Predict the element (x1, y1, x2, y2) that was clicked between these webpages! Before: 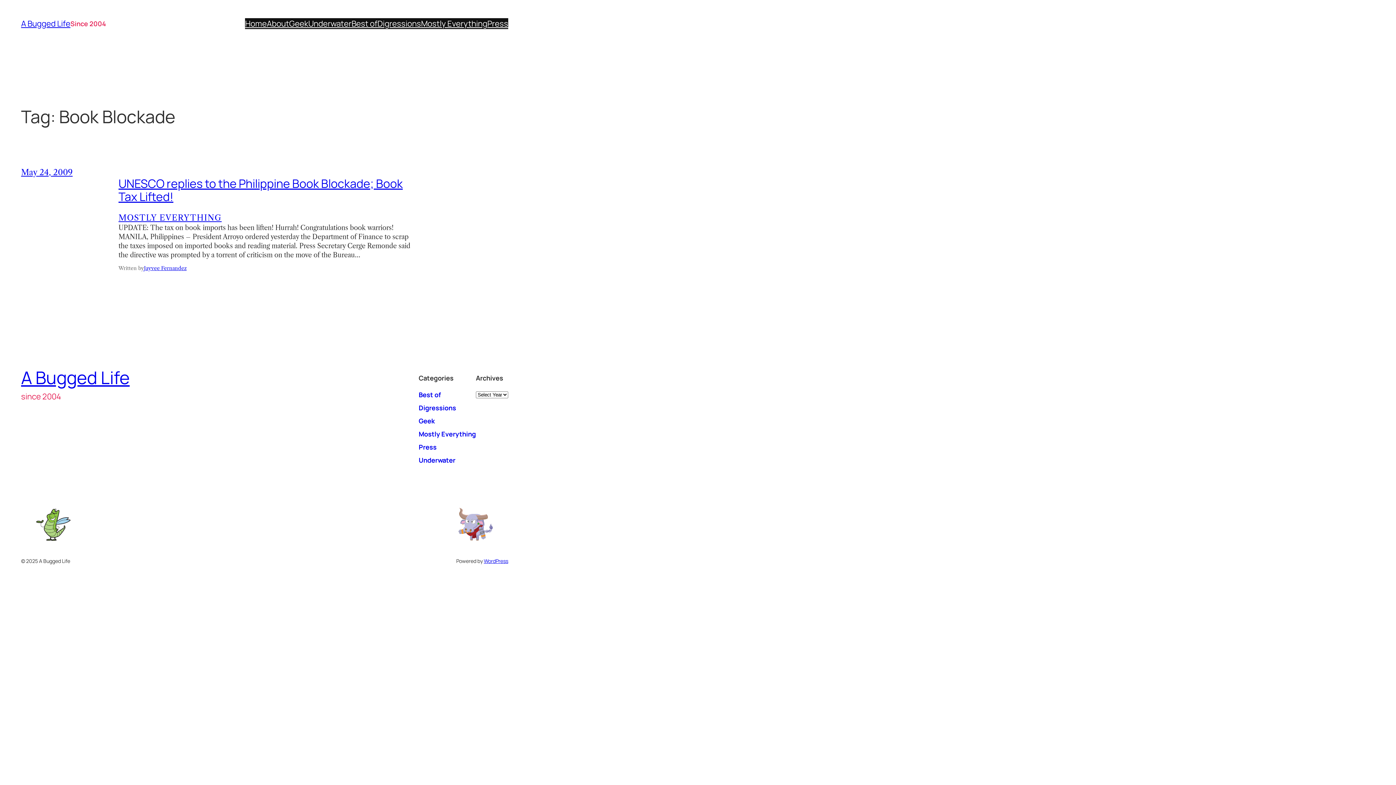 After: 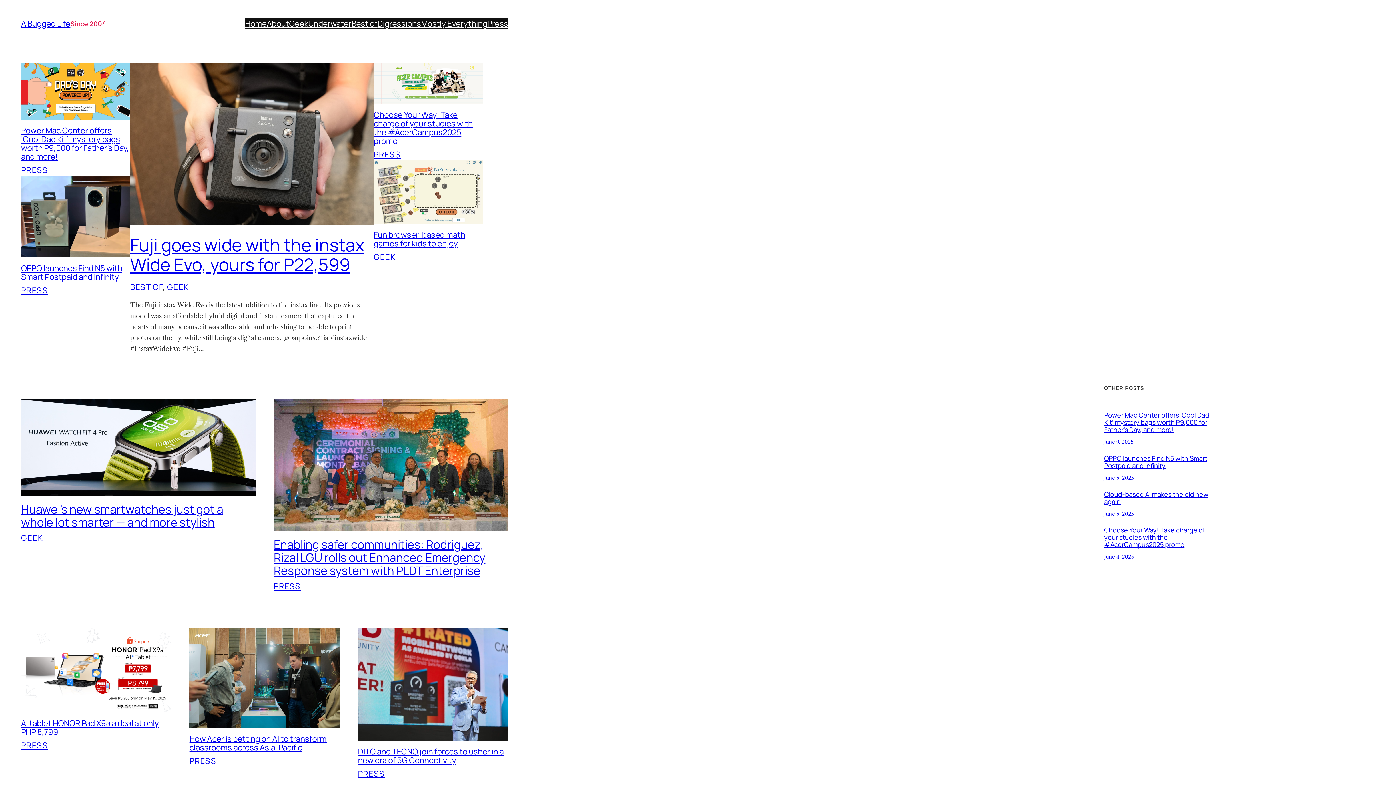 Action: label: Home bbox: (245, 18, 266, 29)